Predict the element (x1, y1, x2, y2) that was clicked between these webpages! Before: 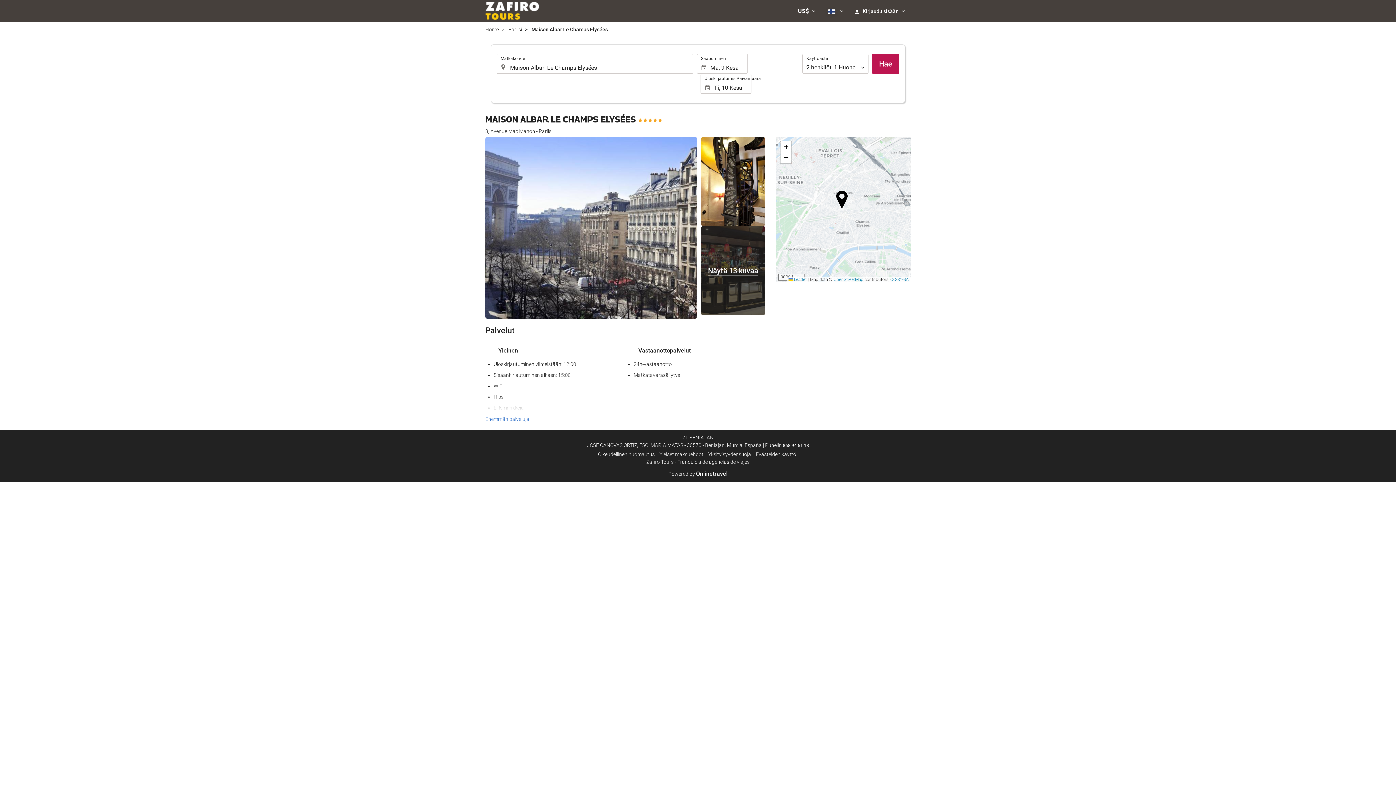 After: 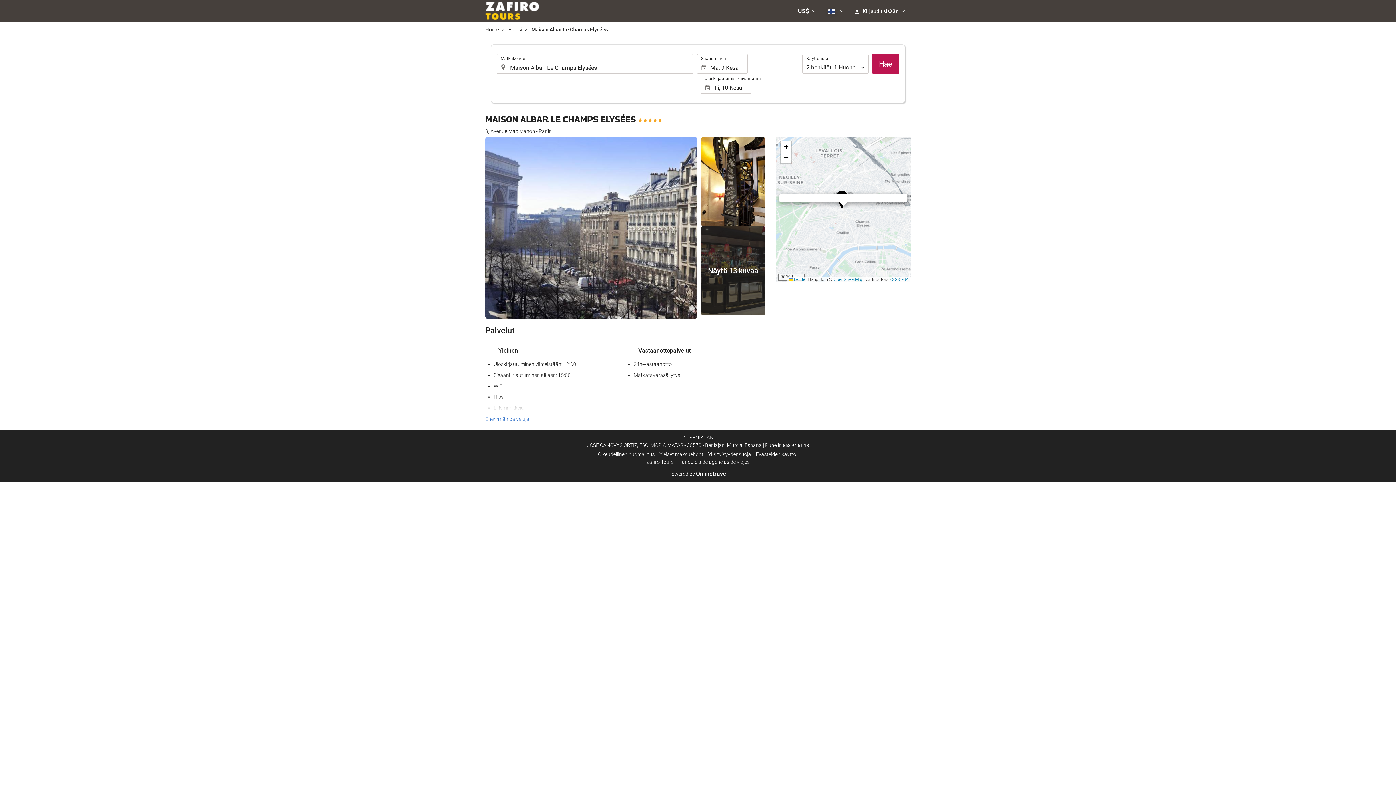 Action: bbox: (831, 186, 855, 209)